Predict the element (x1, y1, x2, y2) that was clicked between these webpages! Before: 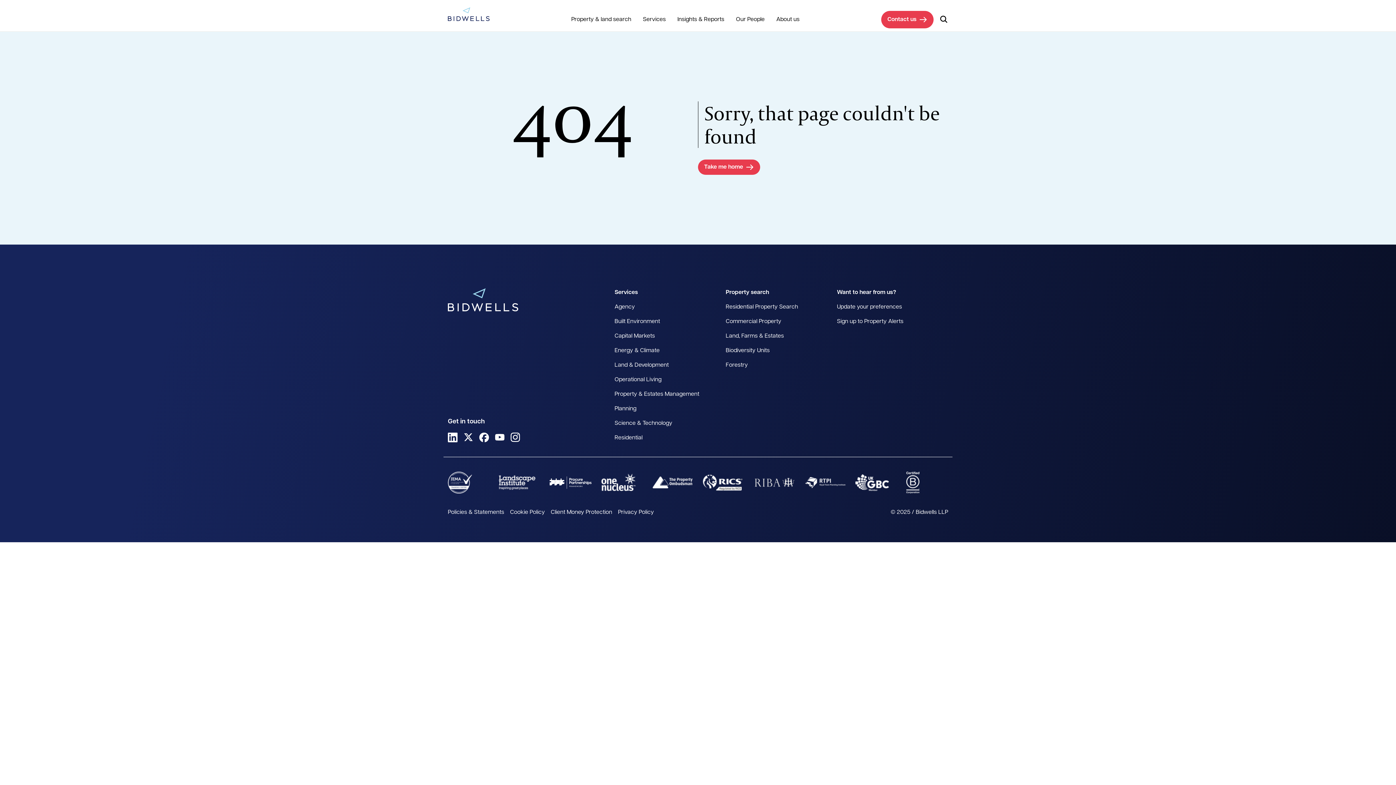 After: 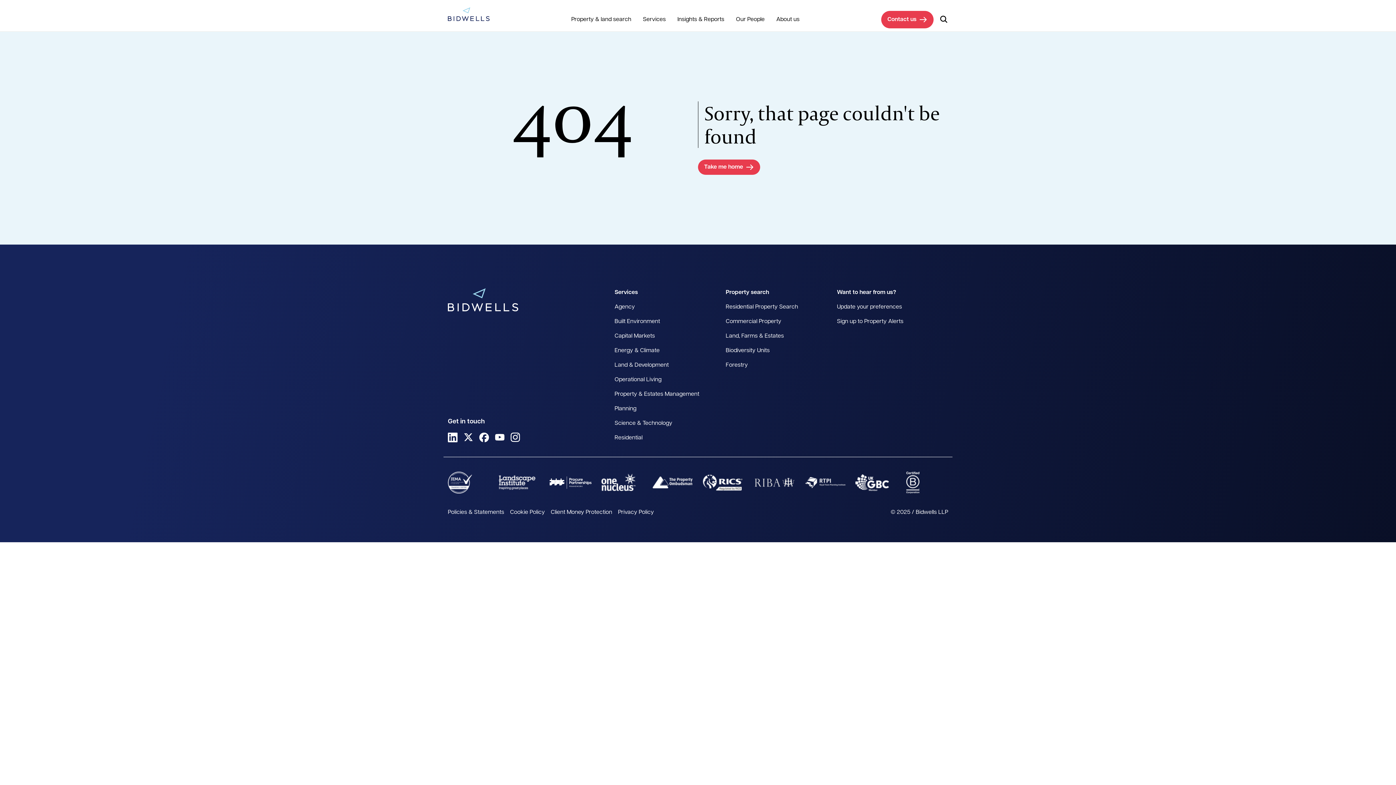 Action: bbox: (494, 432, 504, 442) label: View us on YouTube